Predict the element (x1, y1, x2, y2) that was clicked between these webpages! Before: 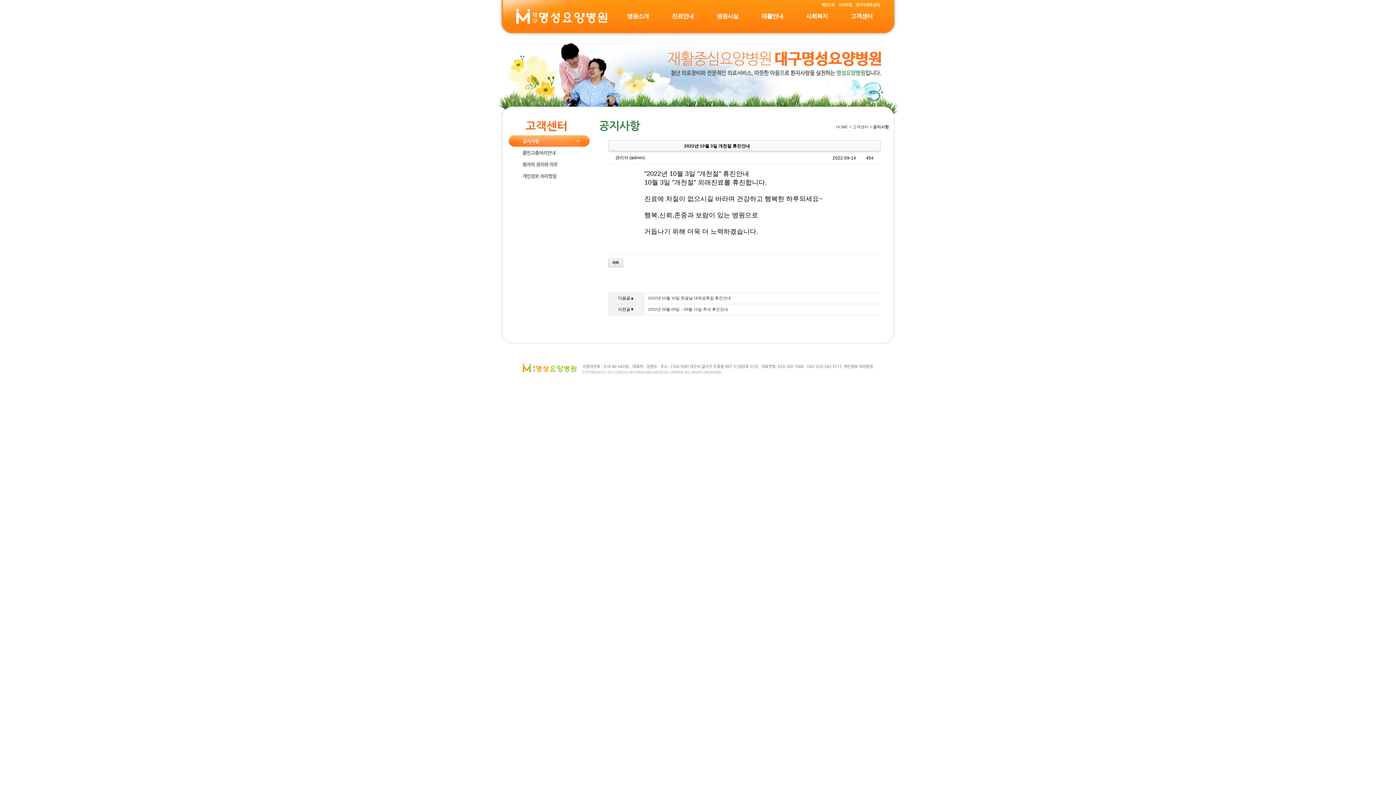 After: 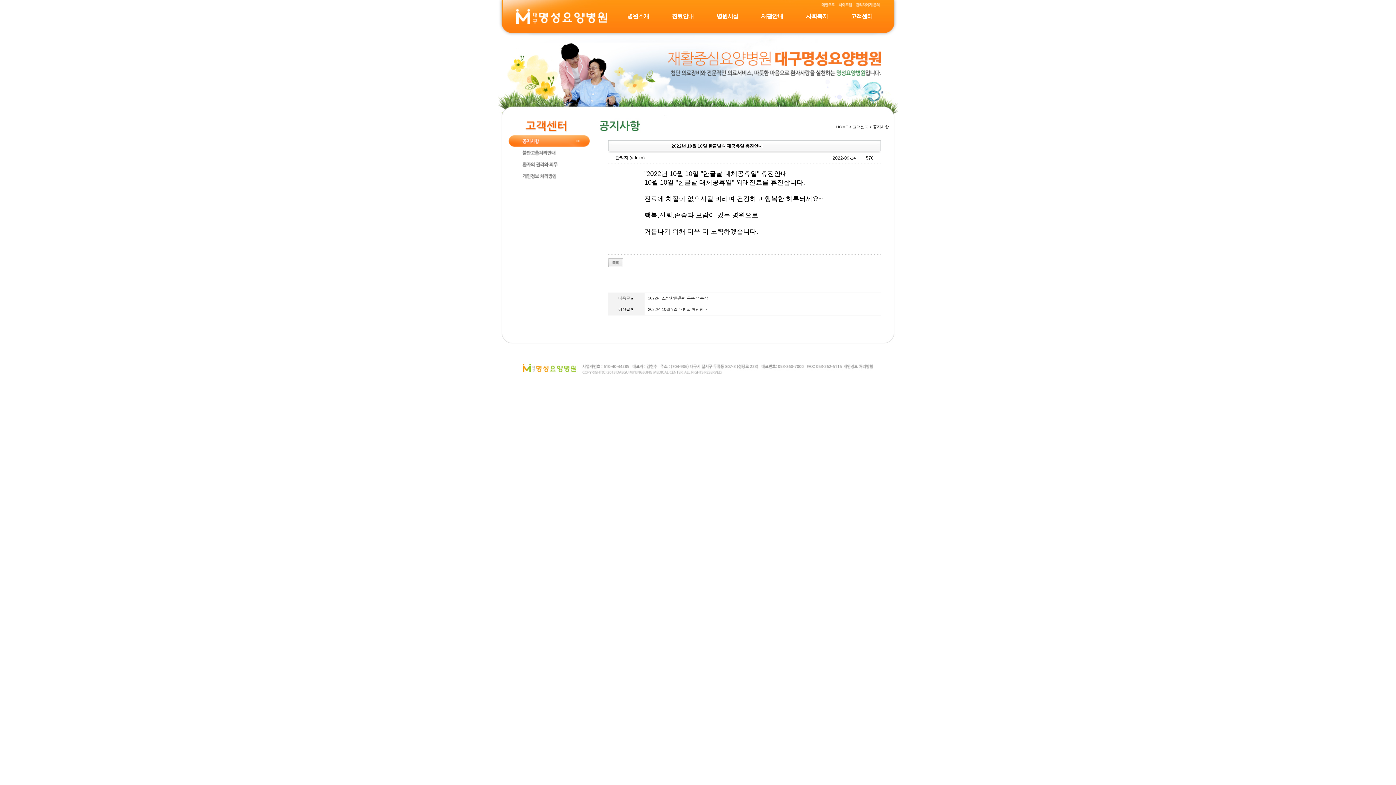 Action: label: 2022년 10월 10일 한글날 대체공휴일 휴진안내 bbox: (648, 295, 731, 300)